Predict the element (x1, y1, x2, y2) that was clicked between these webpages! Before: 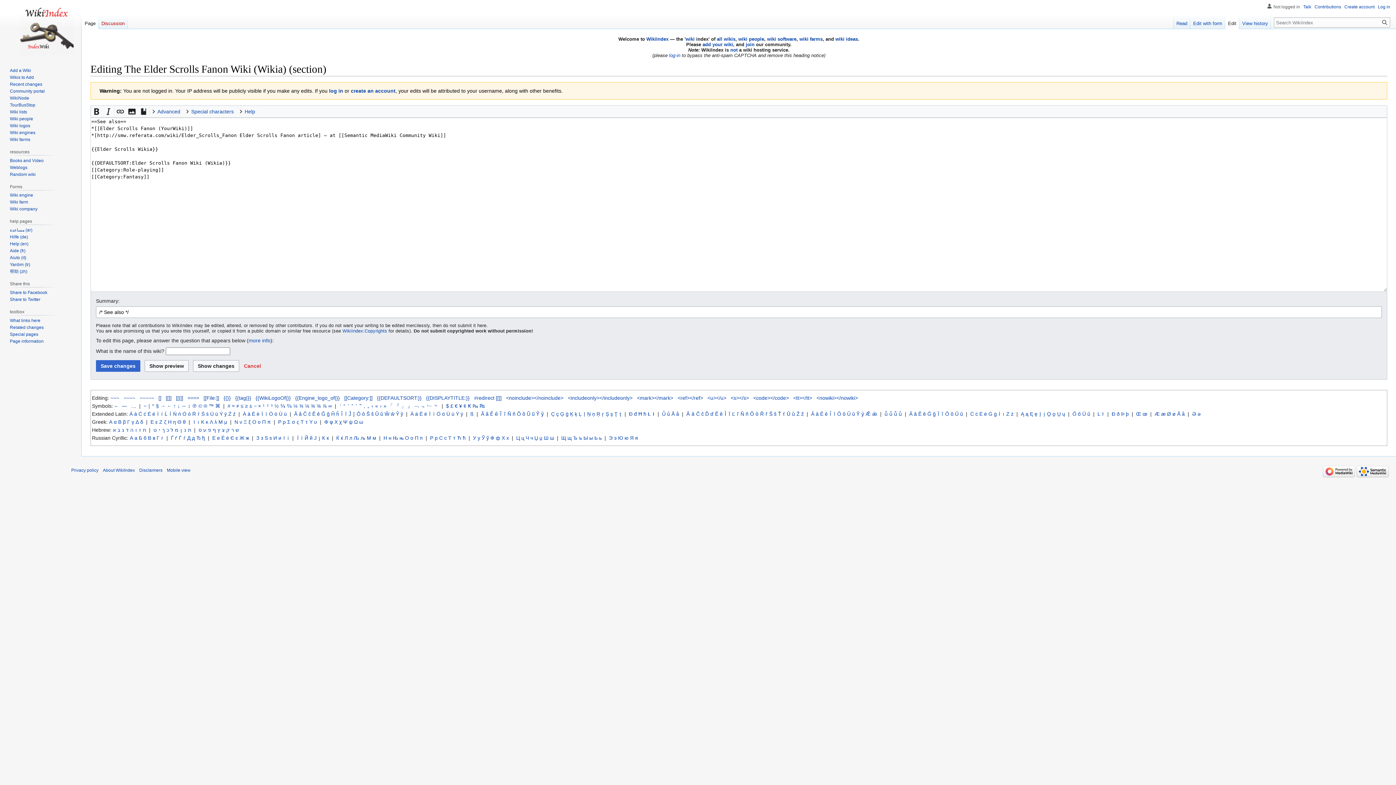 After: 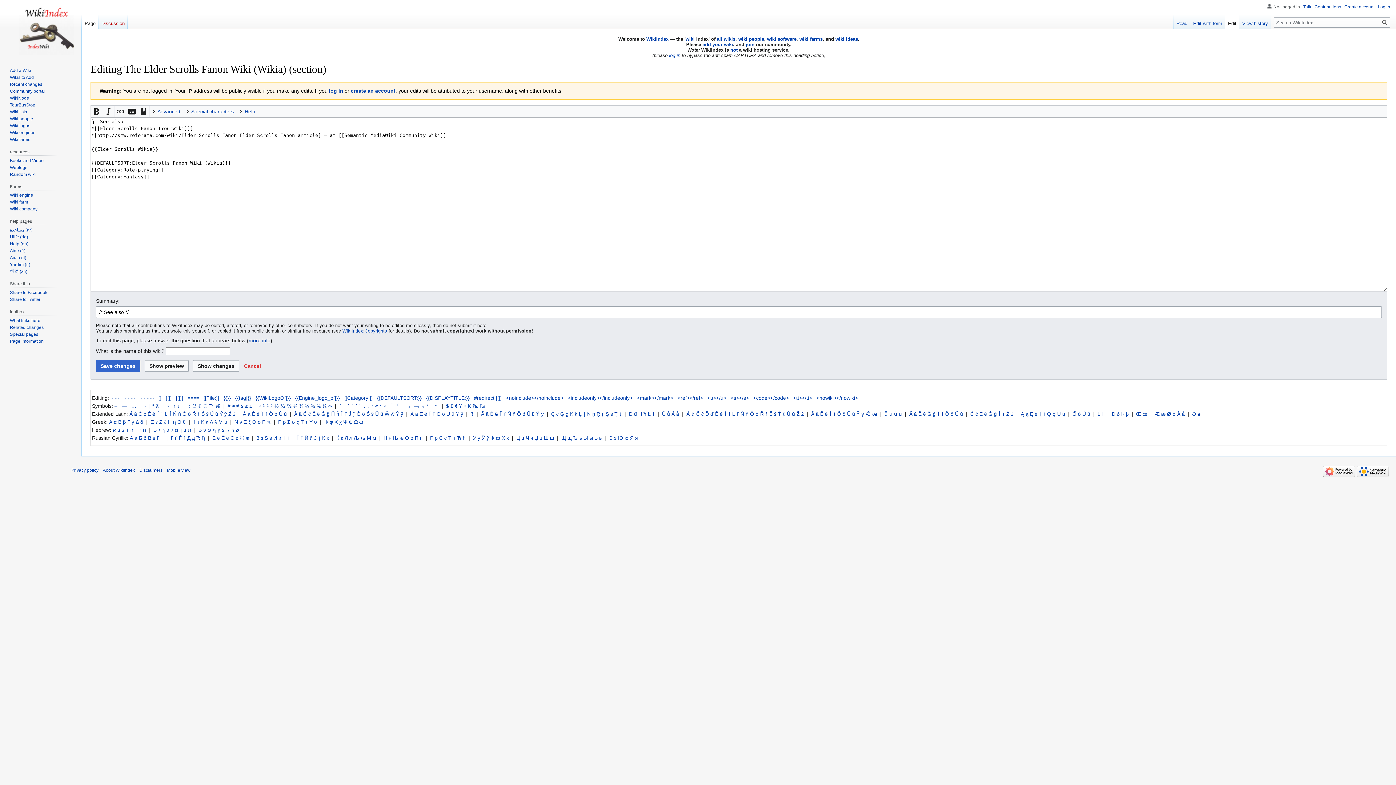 Action: bbox: (326, 410, 329, 418) label: ĝ